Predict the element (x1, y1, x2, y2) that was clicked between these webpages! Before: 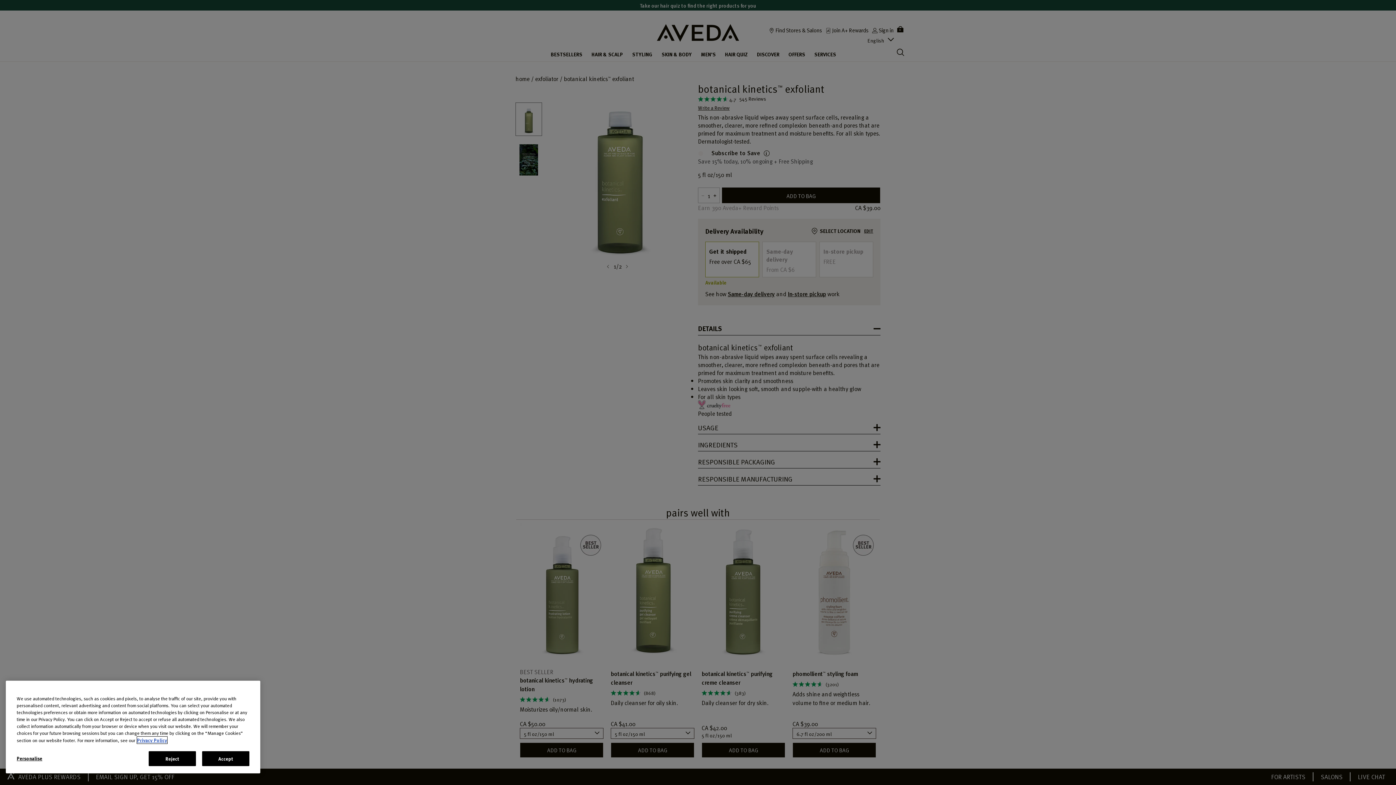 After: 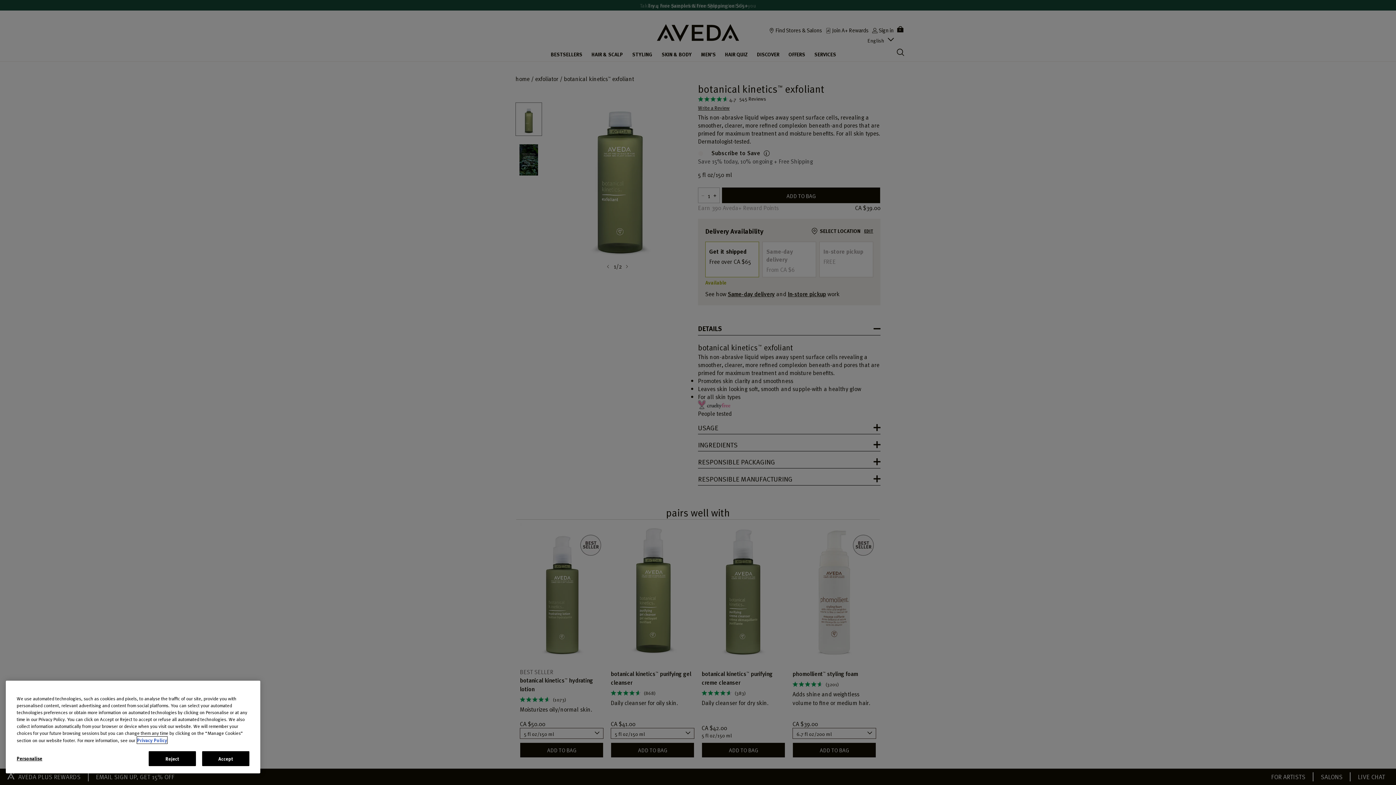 Action: bbox: (137, 737, 167, 744) label: More information about your privacy, opens in a new tab